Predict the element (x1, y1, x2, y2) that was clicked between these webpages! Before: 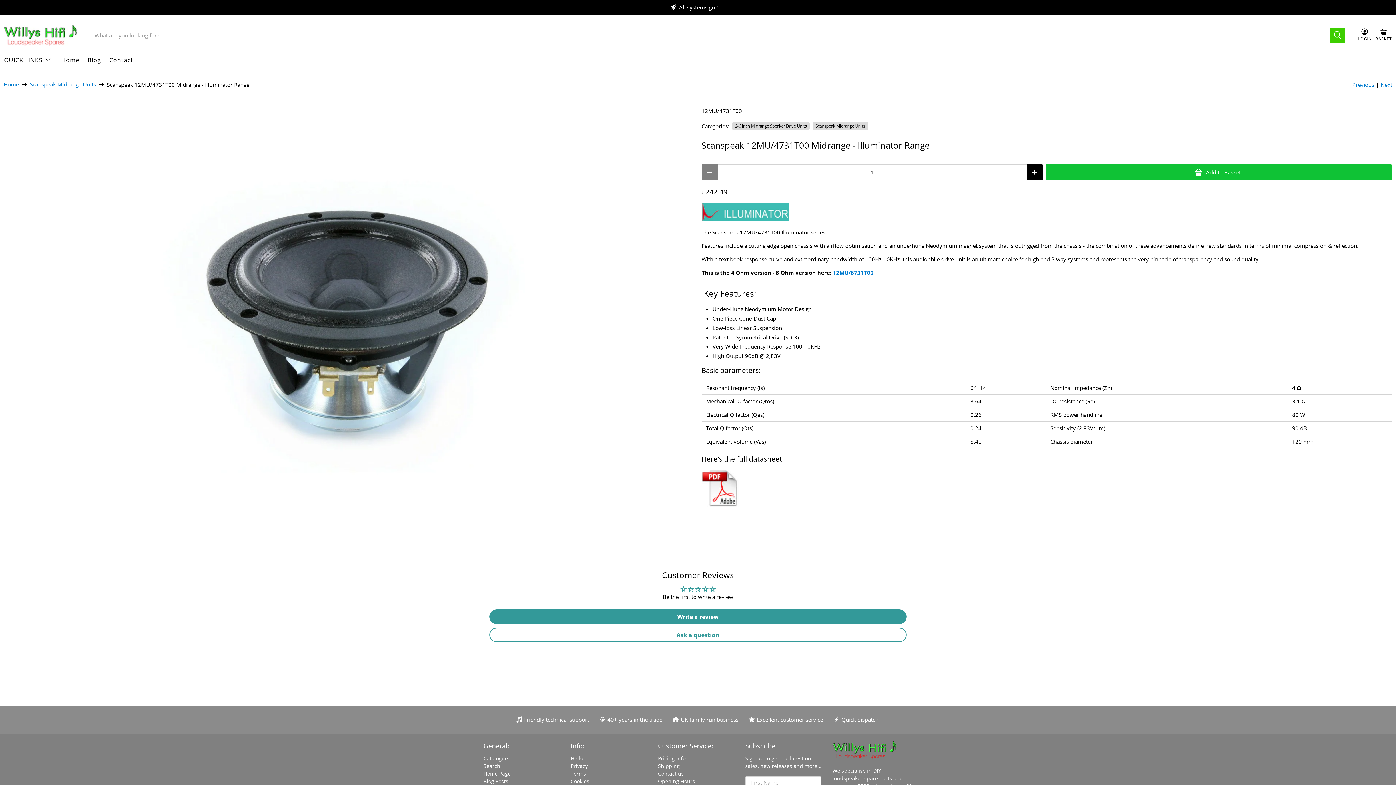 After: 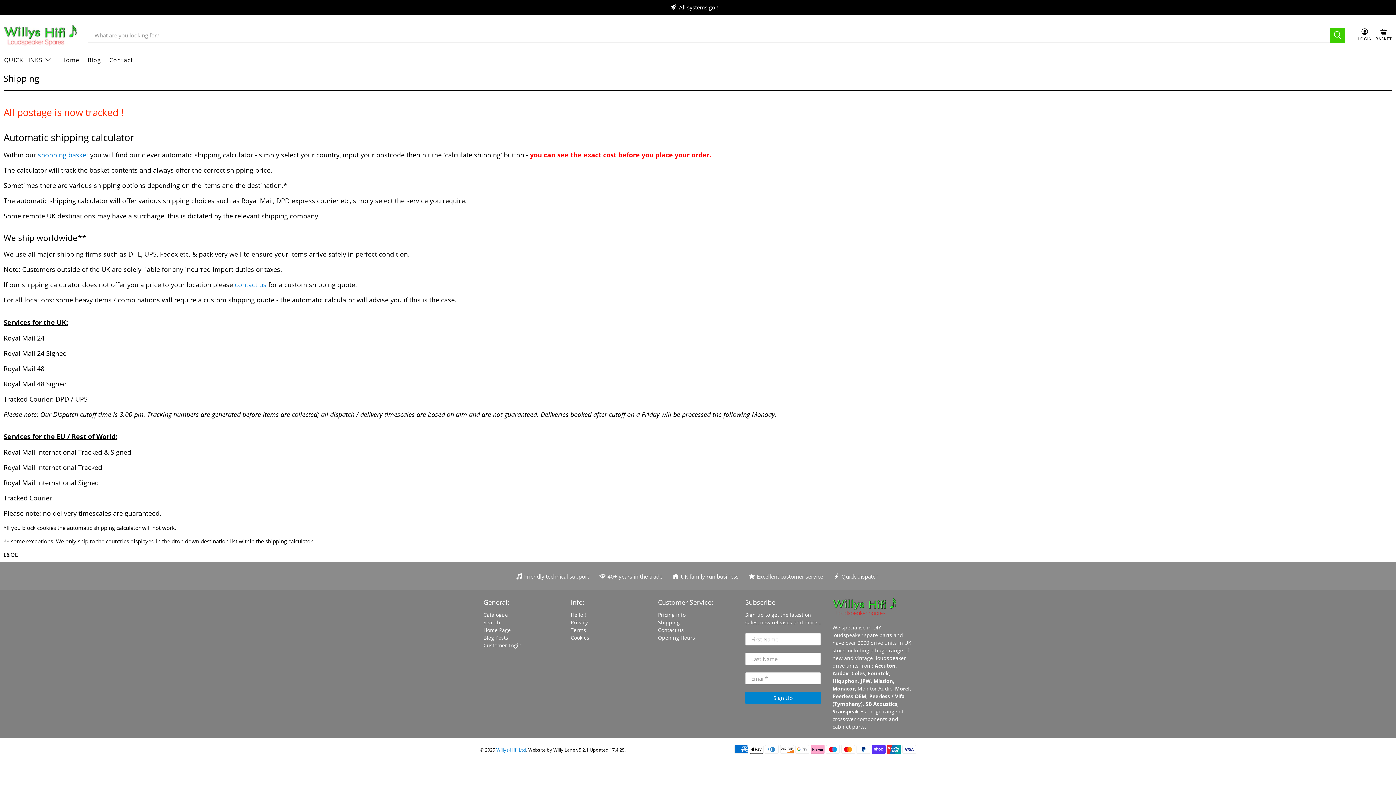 Action: label: Shipping bbox: (658, 762, 680, 769)